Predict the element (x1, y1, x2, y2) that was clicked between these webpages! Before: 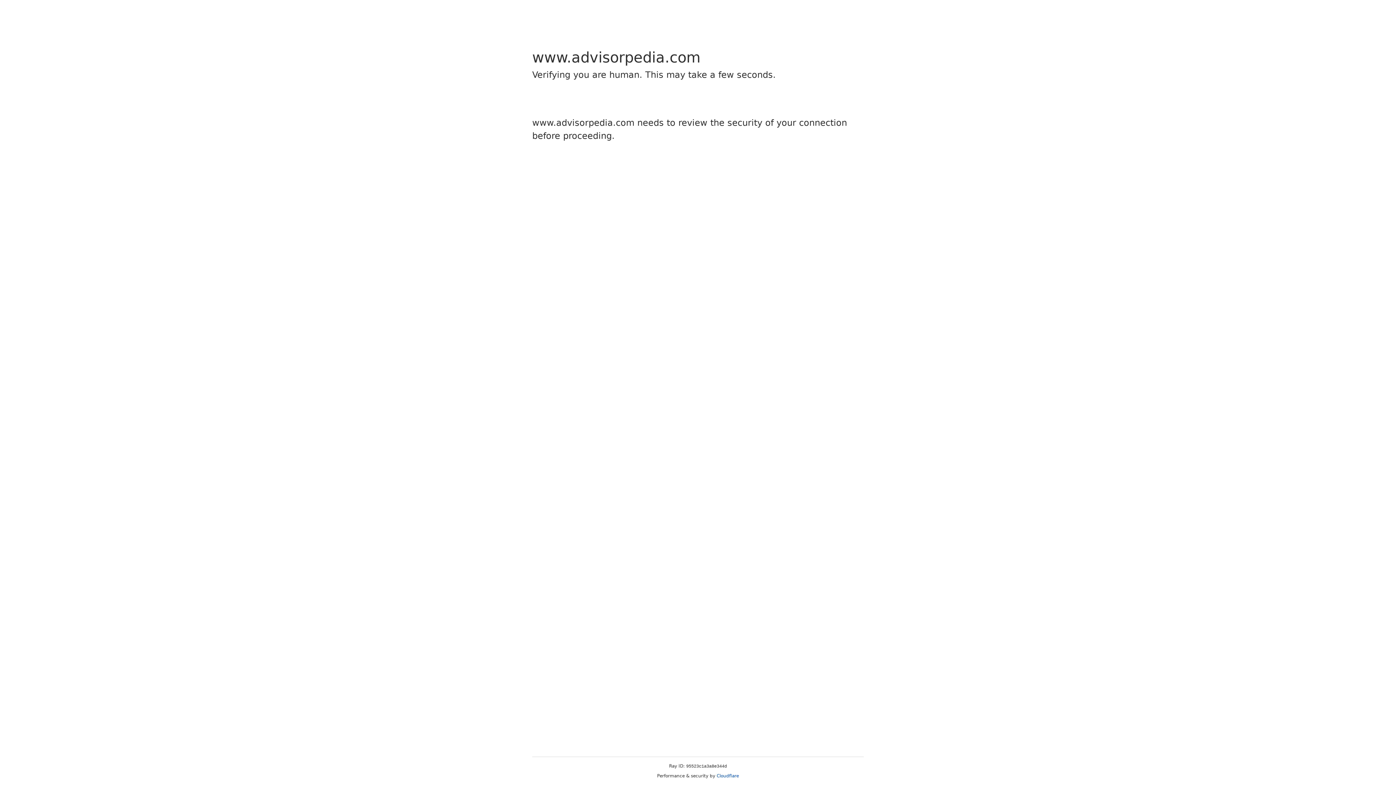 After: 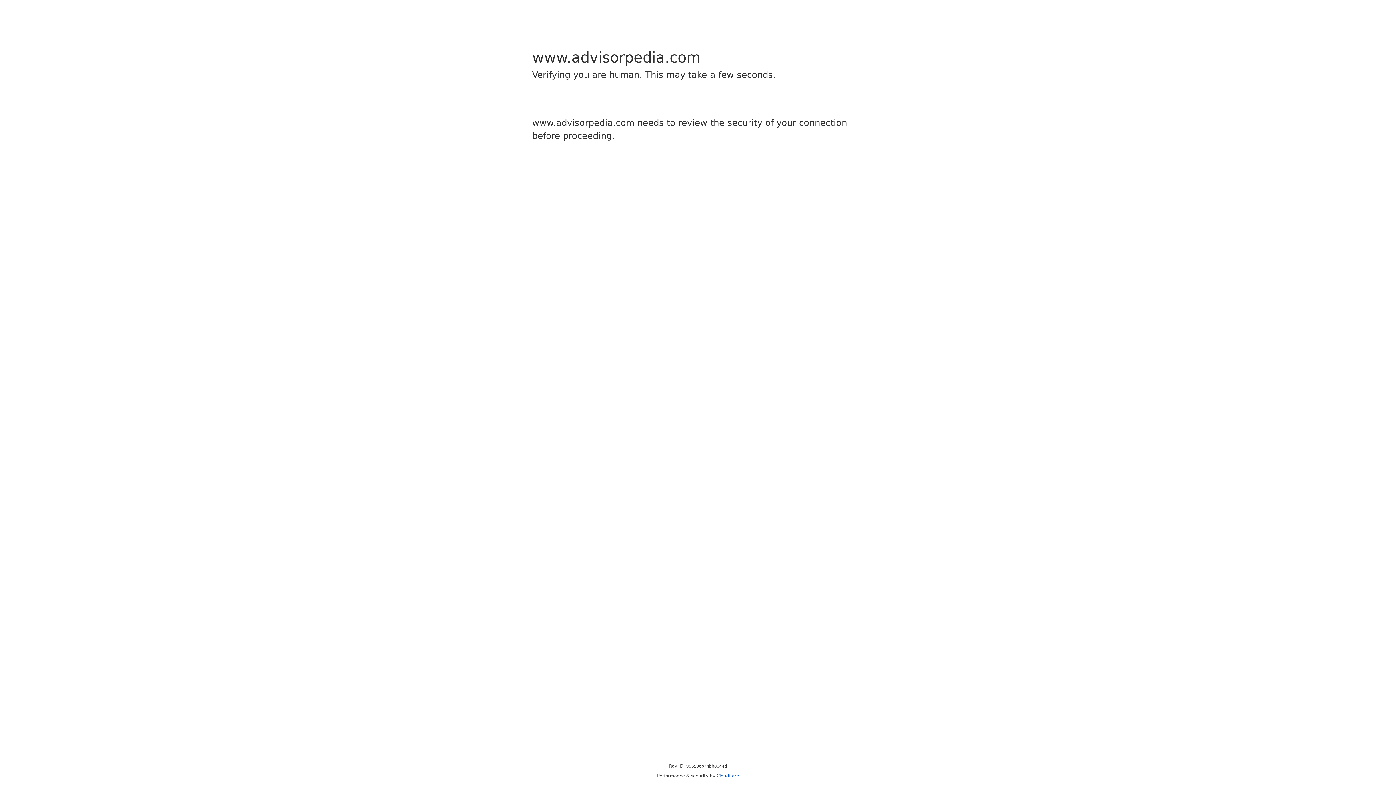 Action: label: Cloudflare bbox: (716, 773, 739, 778)